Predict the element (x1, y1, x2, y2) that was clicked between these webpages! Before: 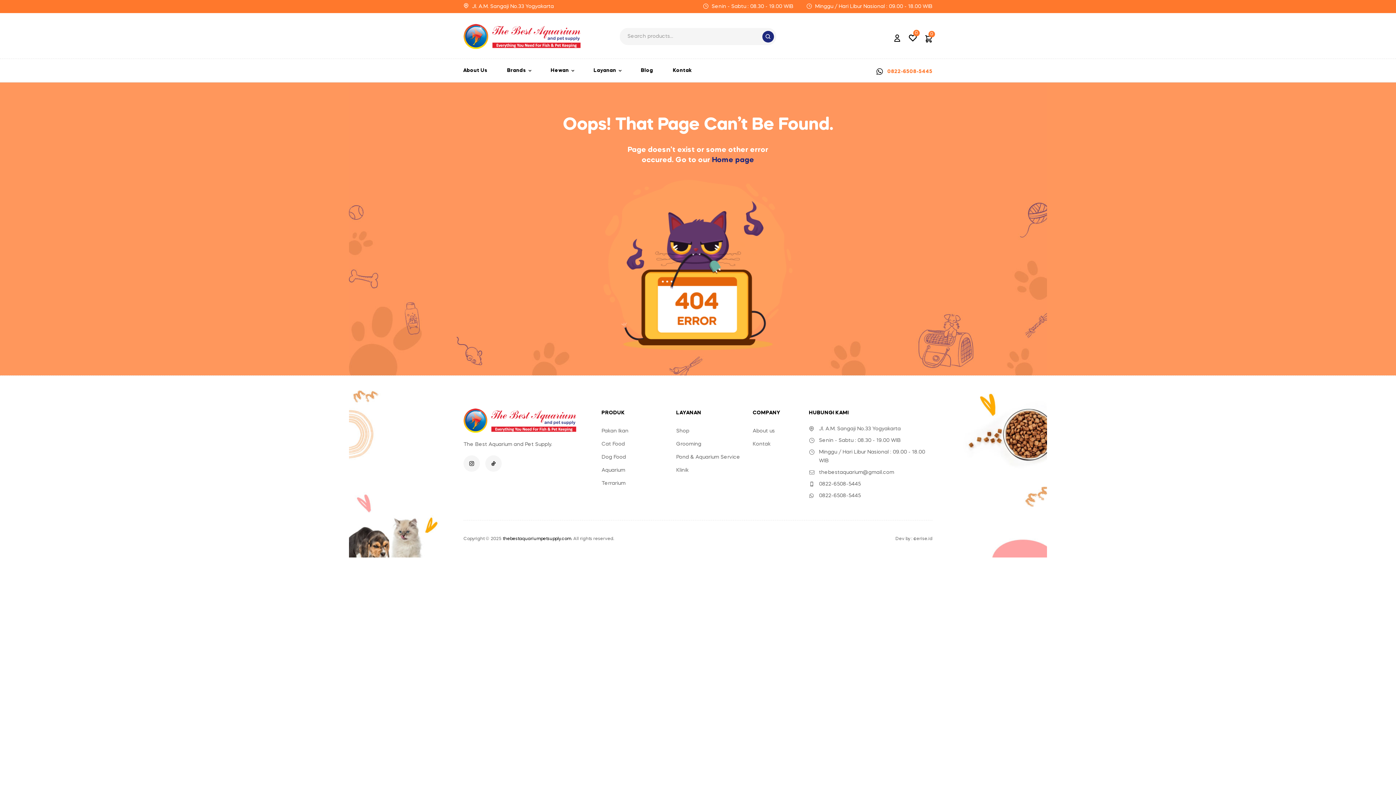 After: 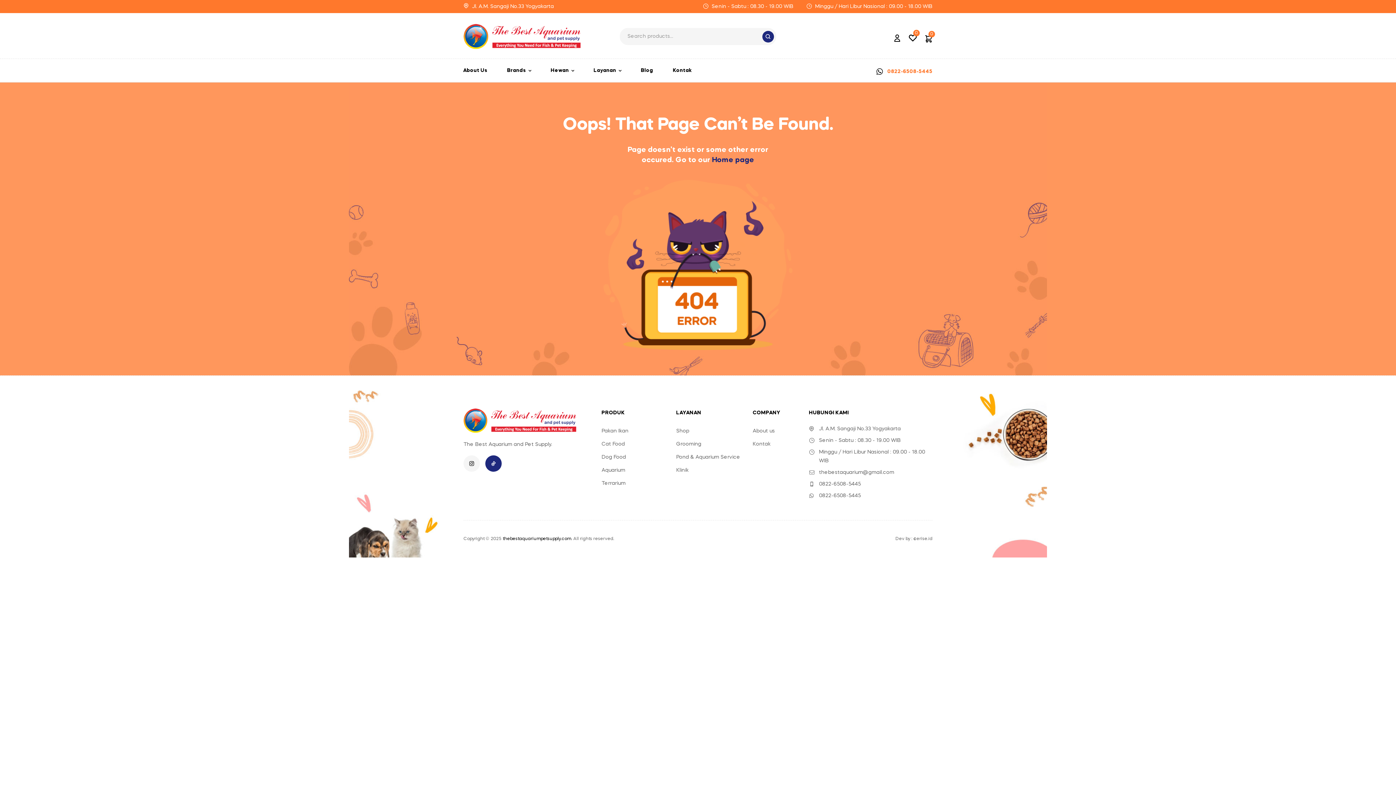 Action: bbox: (485, 455, 501, 471)